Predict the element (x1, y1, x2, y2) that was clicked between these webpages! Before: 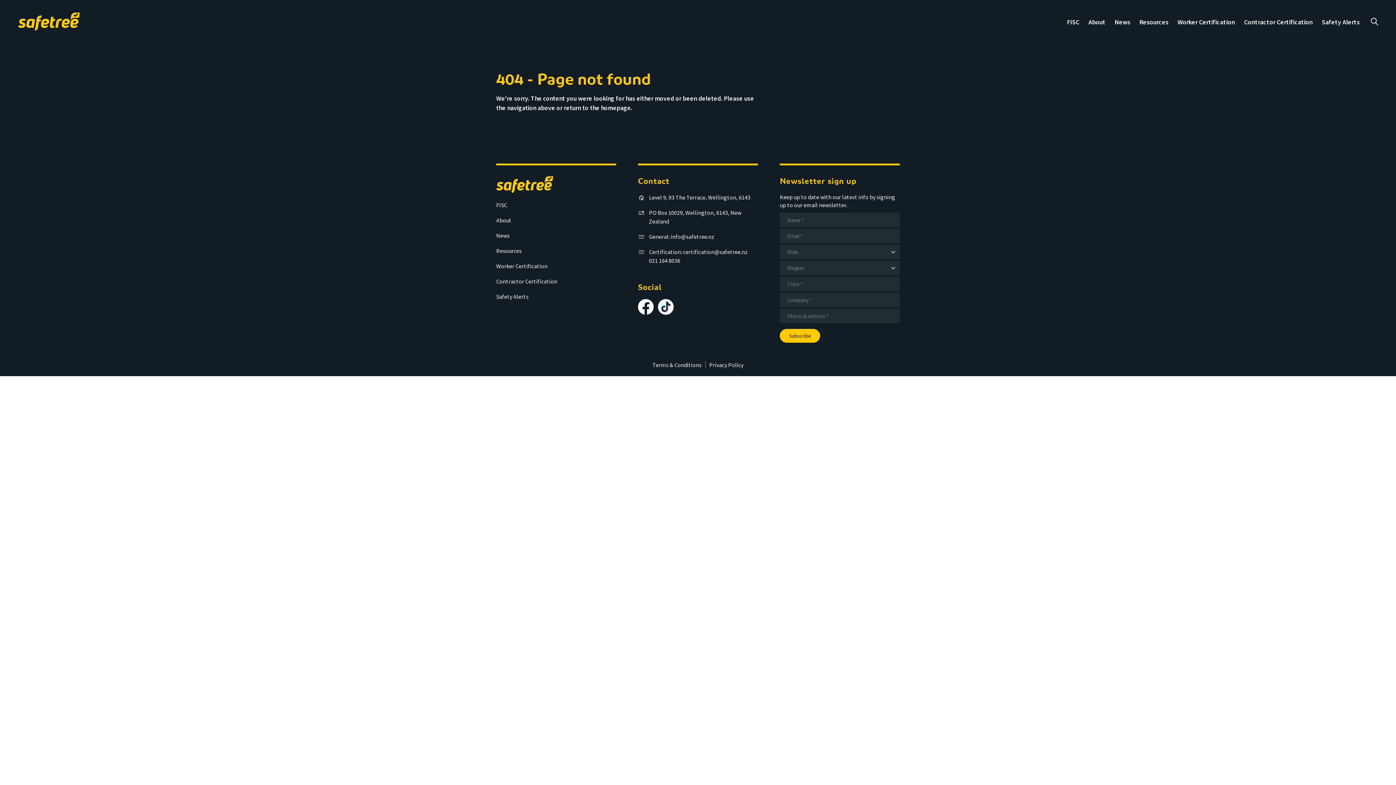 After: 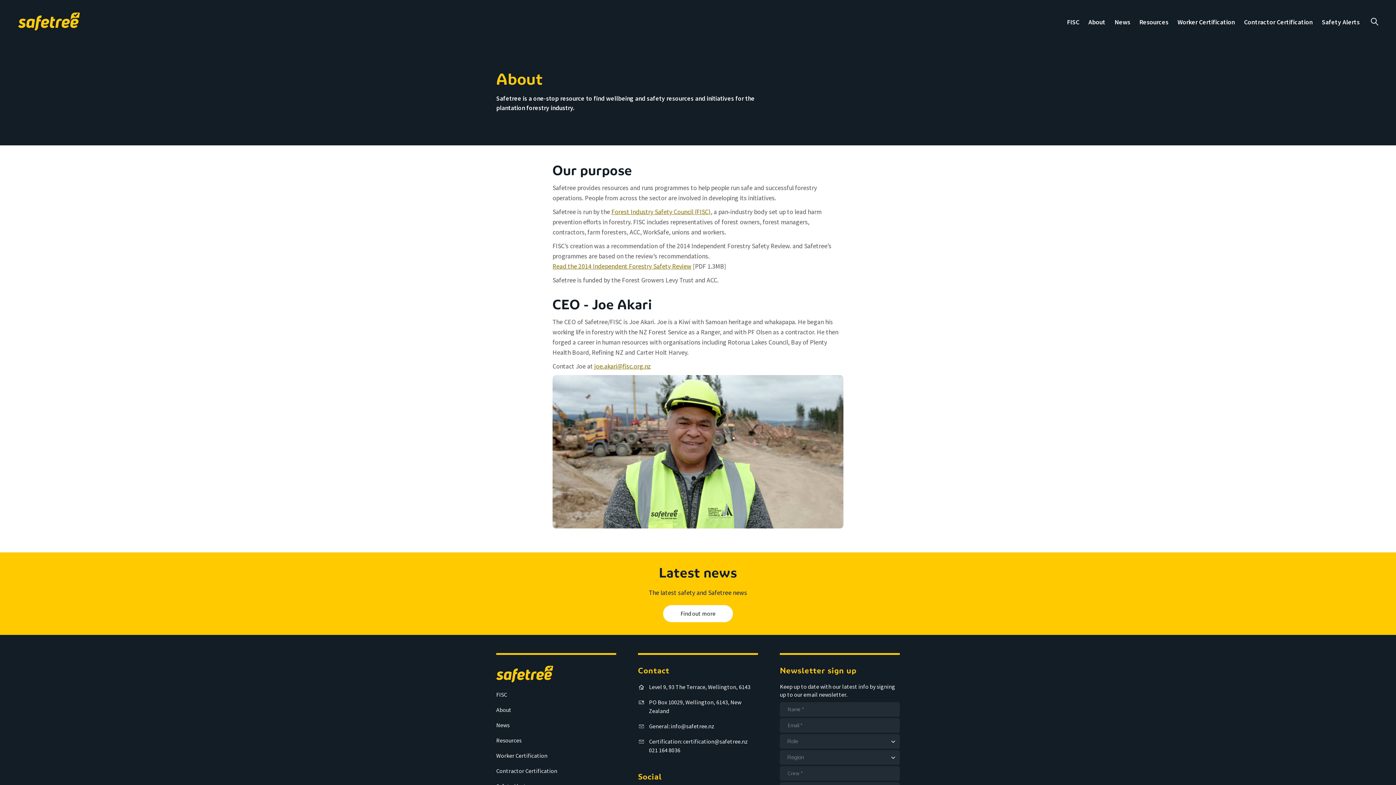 Action: label: About bbox: (496, 216, 511, 224)